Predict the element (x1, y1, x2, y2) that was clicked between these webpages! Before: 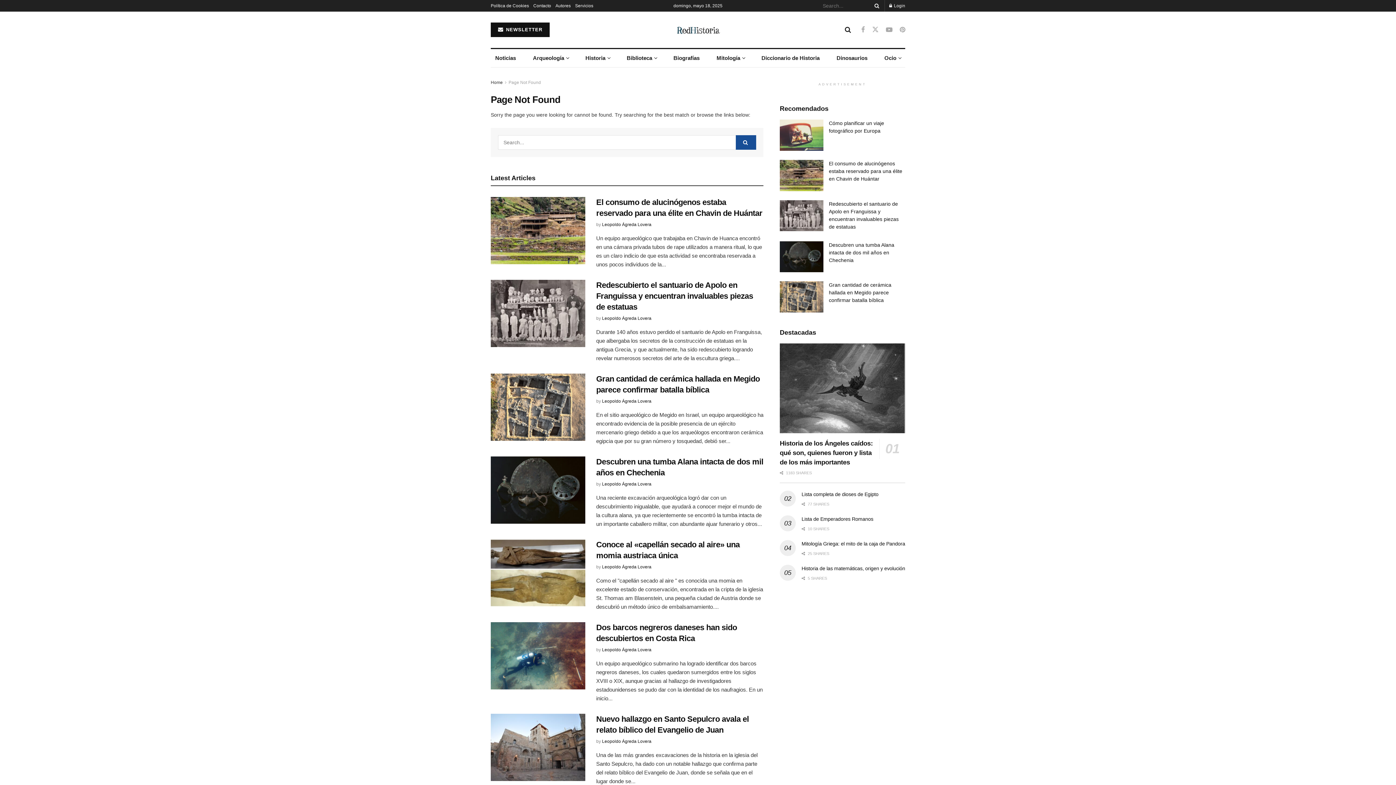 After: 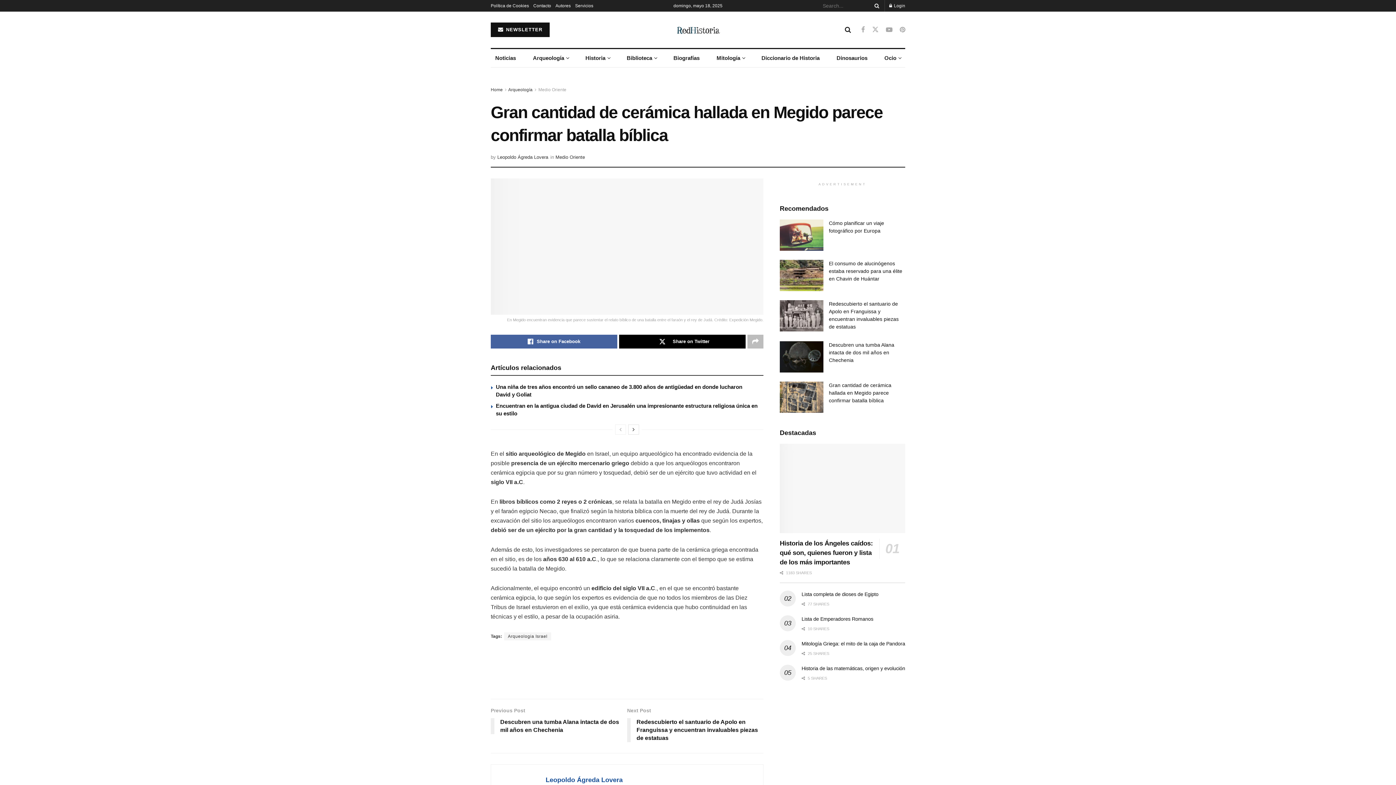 Action: bbox: (780, 281, 823, 312) label: Read article: Gran cantidad de cerámica hallada en Megido parece confirmar batalla bíblica